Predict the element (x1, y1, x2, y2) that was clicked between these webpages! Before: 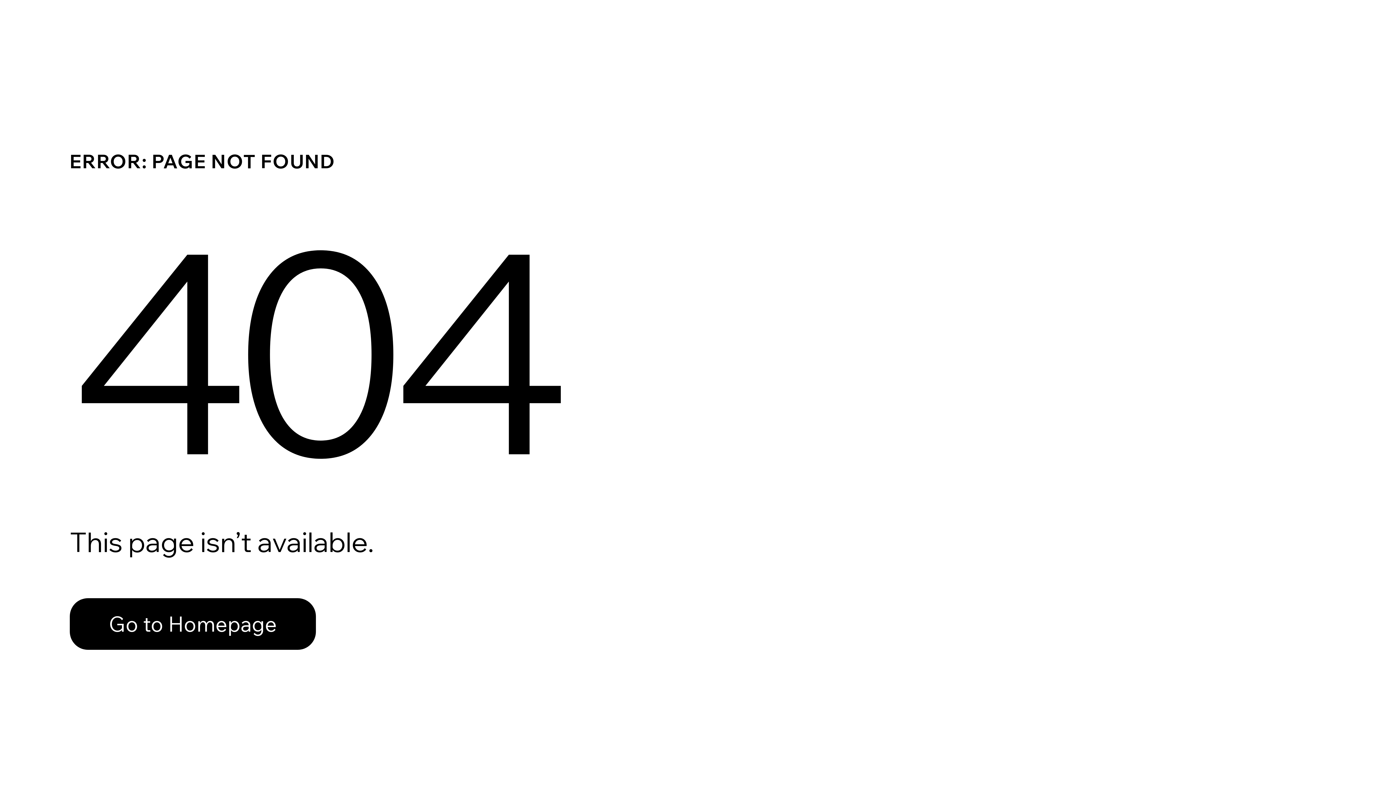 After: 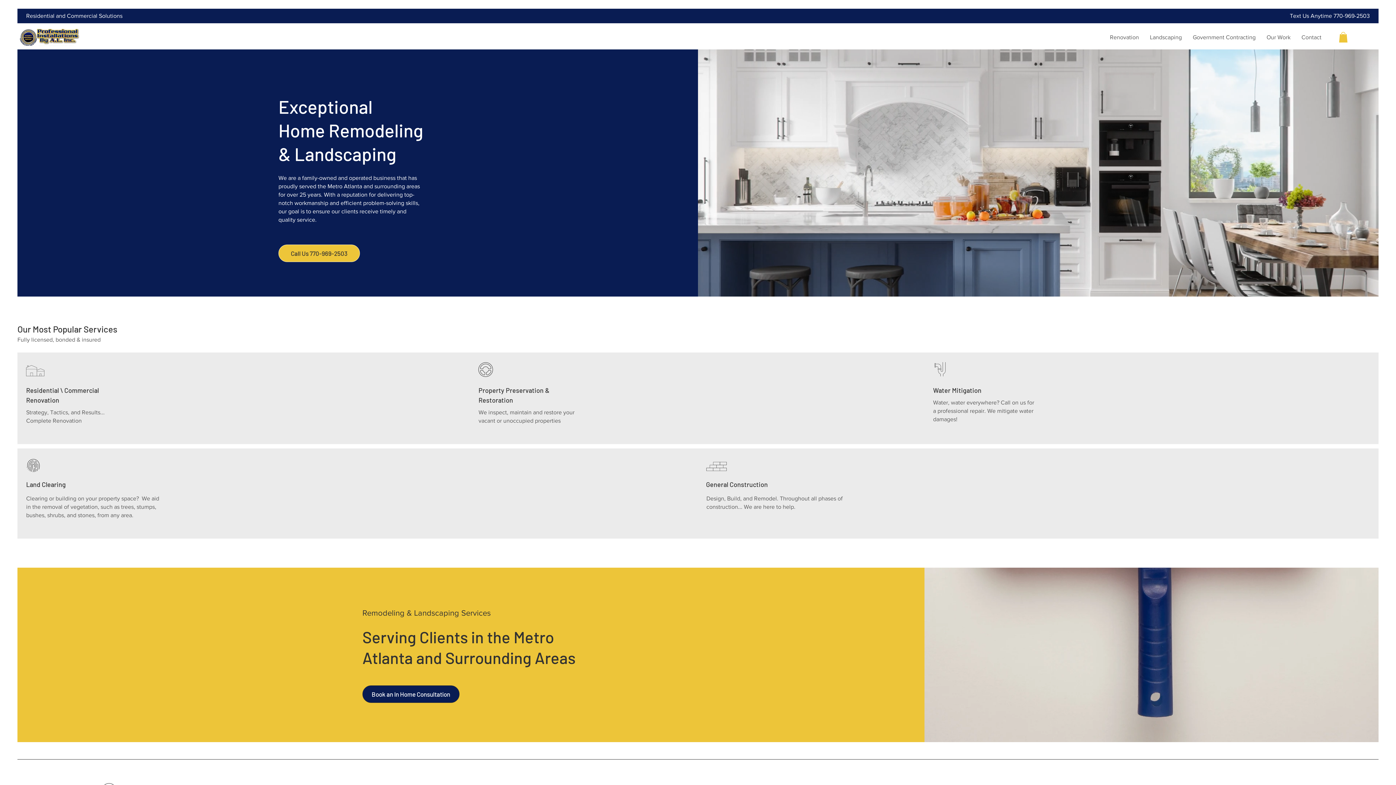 Action: label: Go to Homepage bbox: (69, 582, 768, 659)